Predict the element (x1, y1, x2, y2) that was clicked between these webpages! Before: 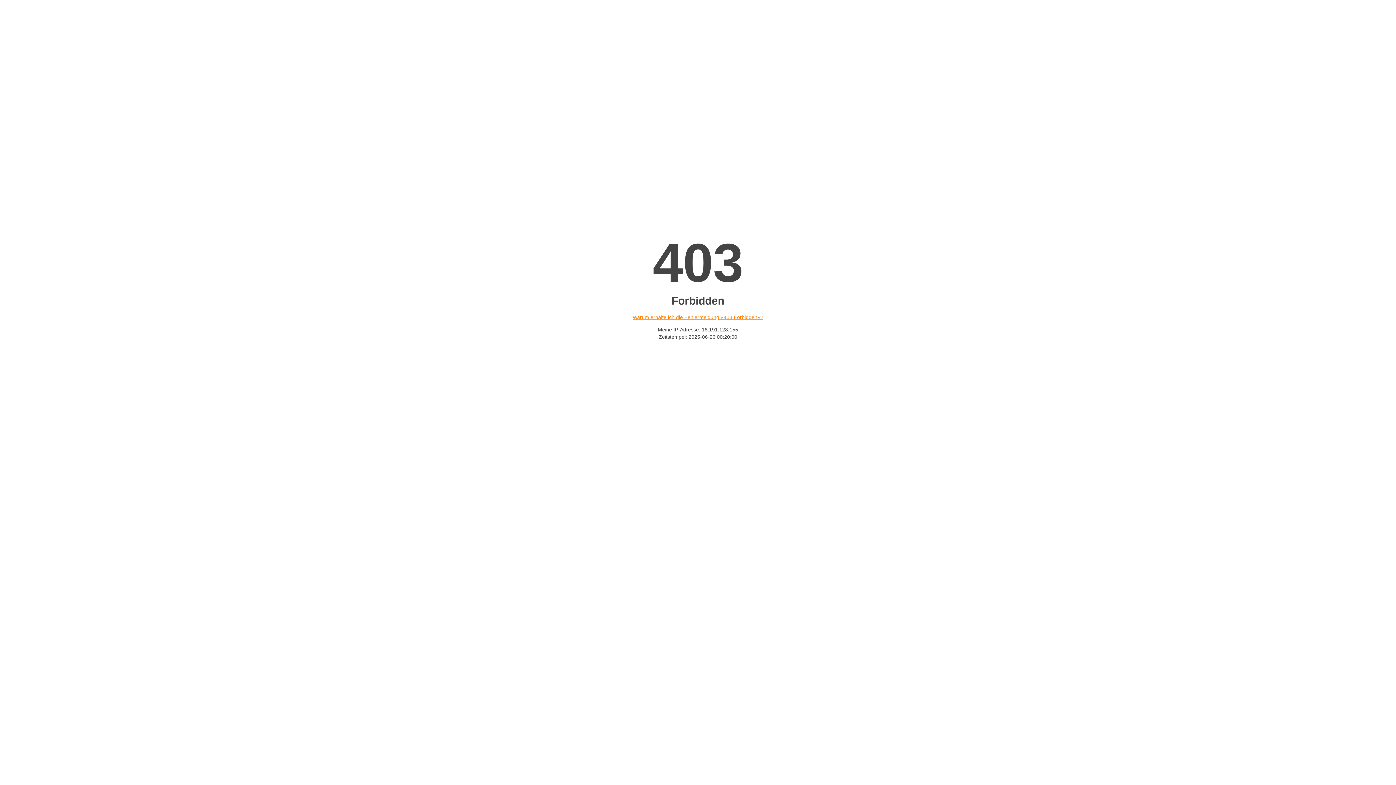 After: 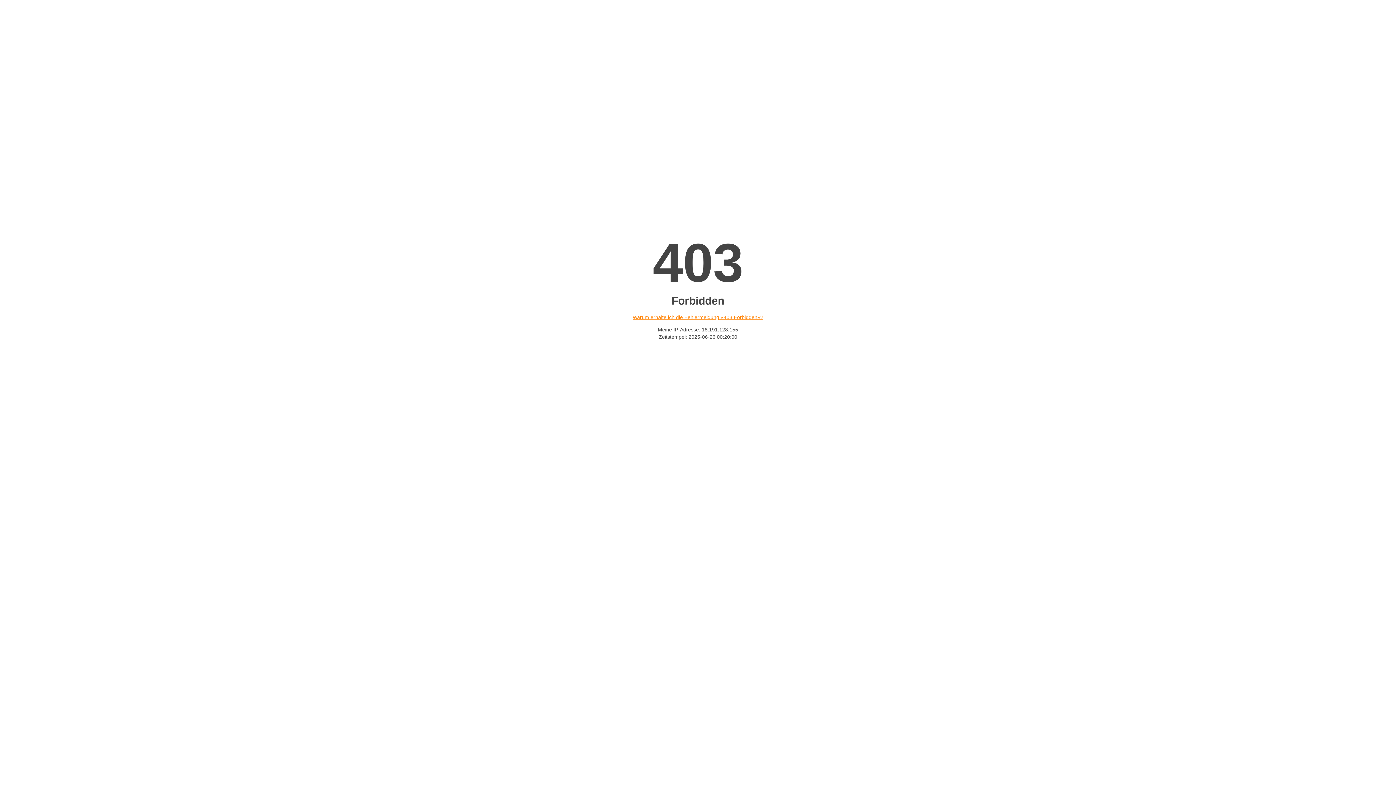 Action: label: Warum erhalte ich die Fehlermeldung «403 Forbidden»? bbox: (632, 314, 763, 320)